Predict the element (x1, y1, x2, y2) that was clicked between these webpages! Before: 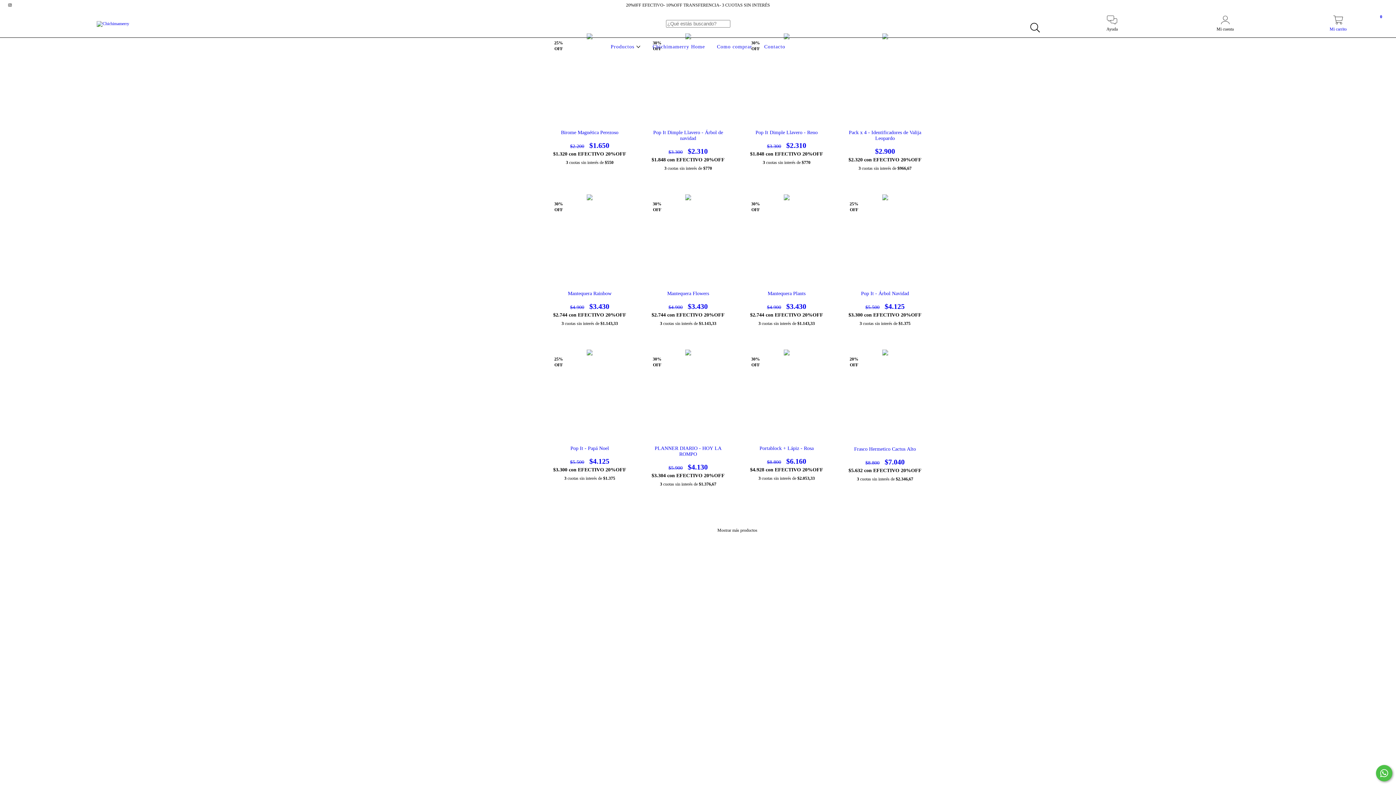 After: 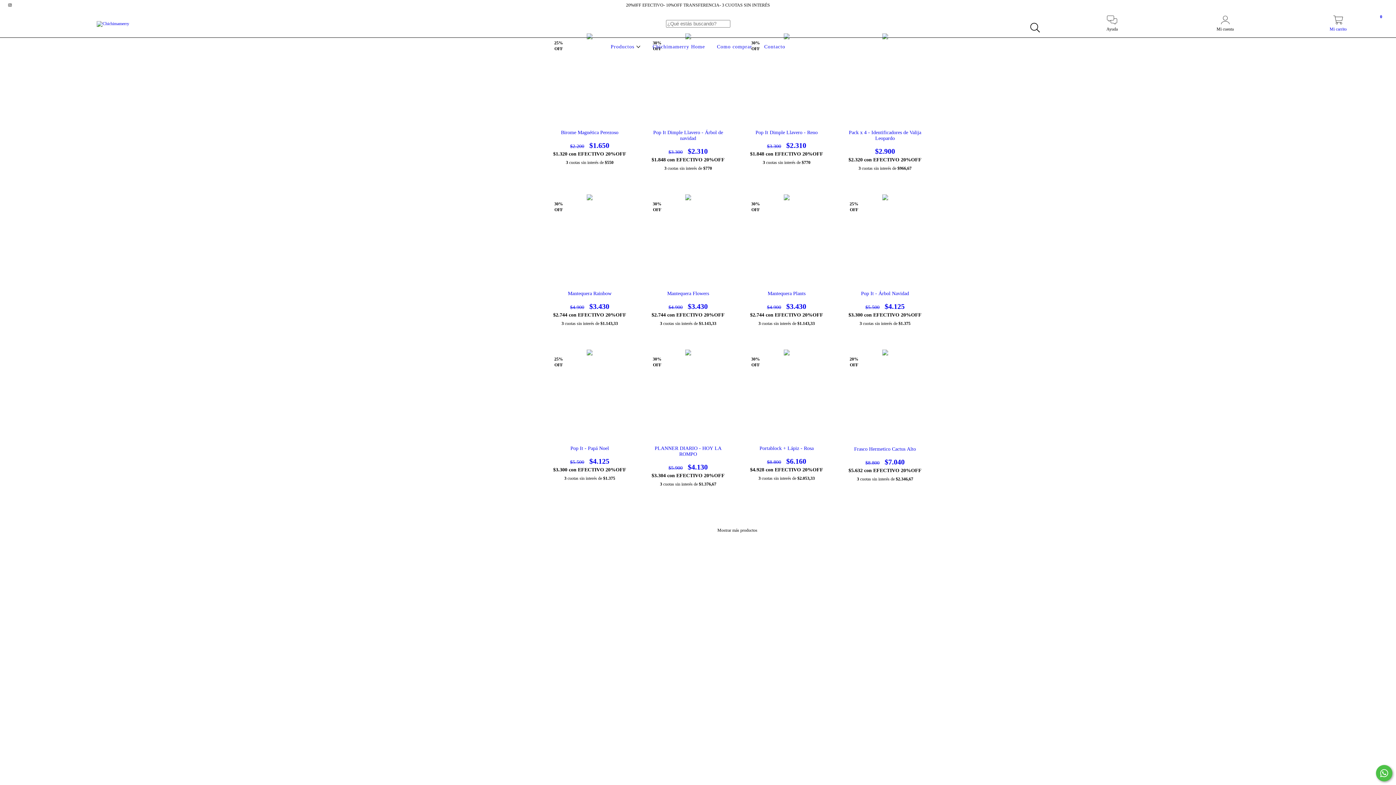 Action: label: Mi carrito
0 bbox: (1282, 19, 1394, 32)